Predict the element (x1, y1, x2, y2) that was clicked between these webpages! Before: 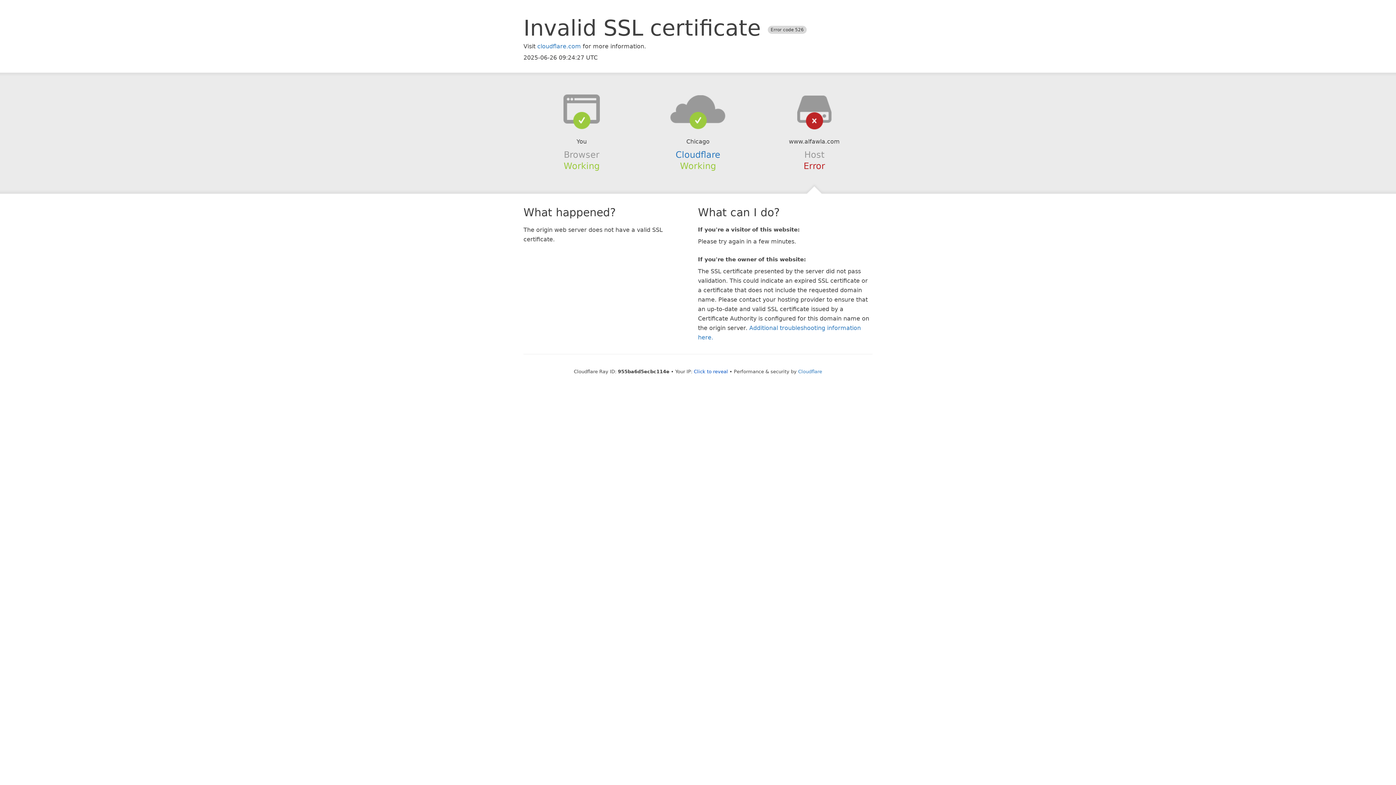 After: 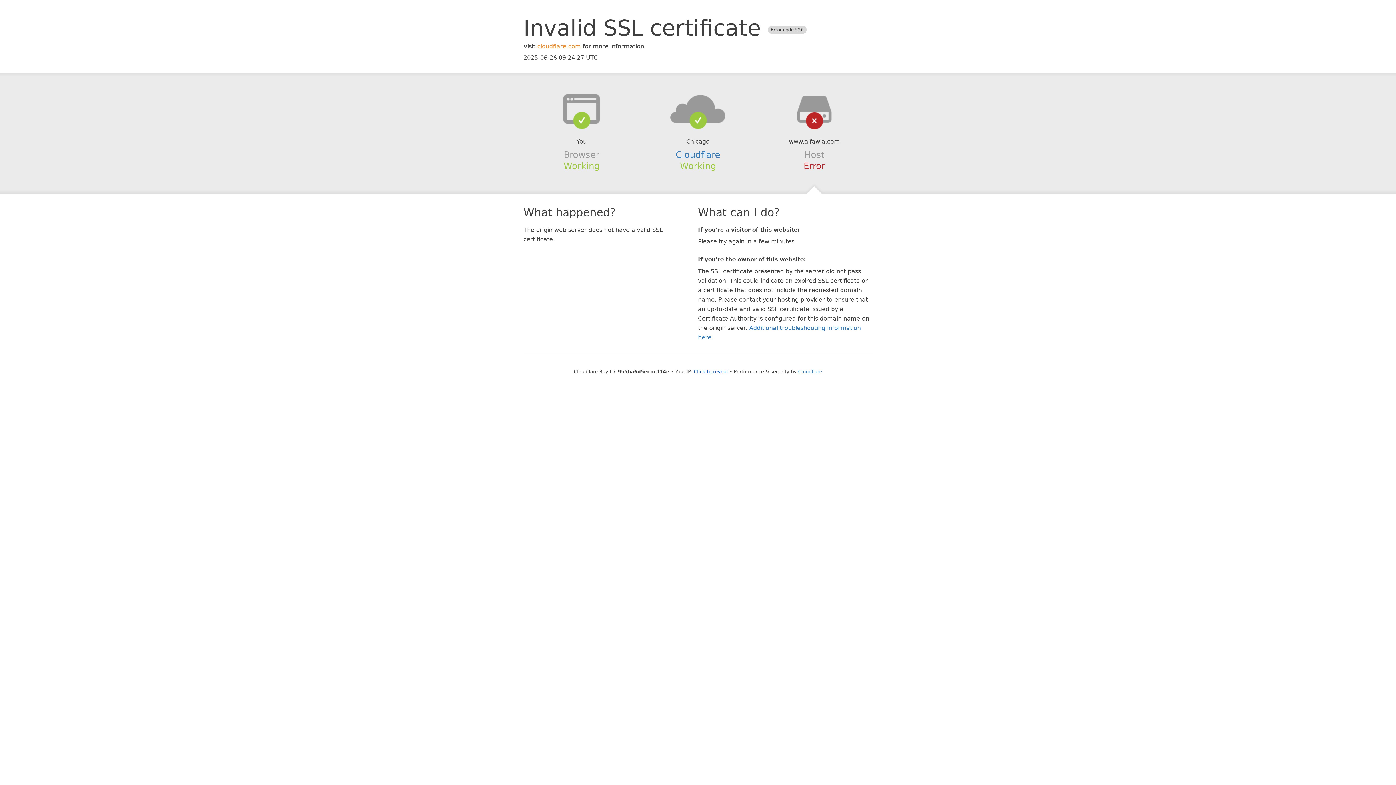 Action: bbox: (537, 42, 581, 49) label: cloudflare.com